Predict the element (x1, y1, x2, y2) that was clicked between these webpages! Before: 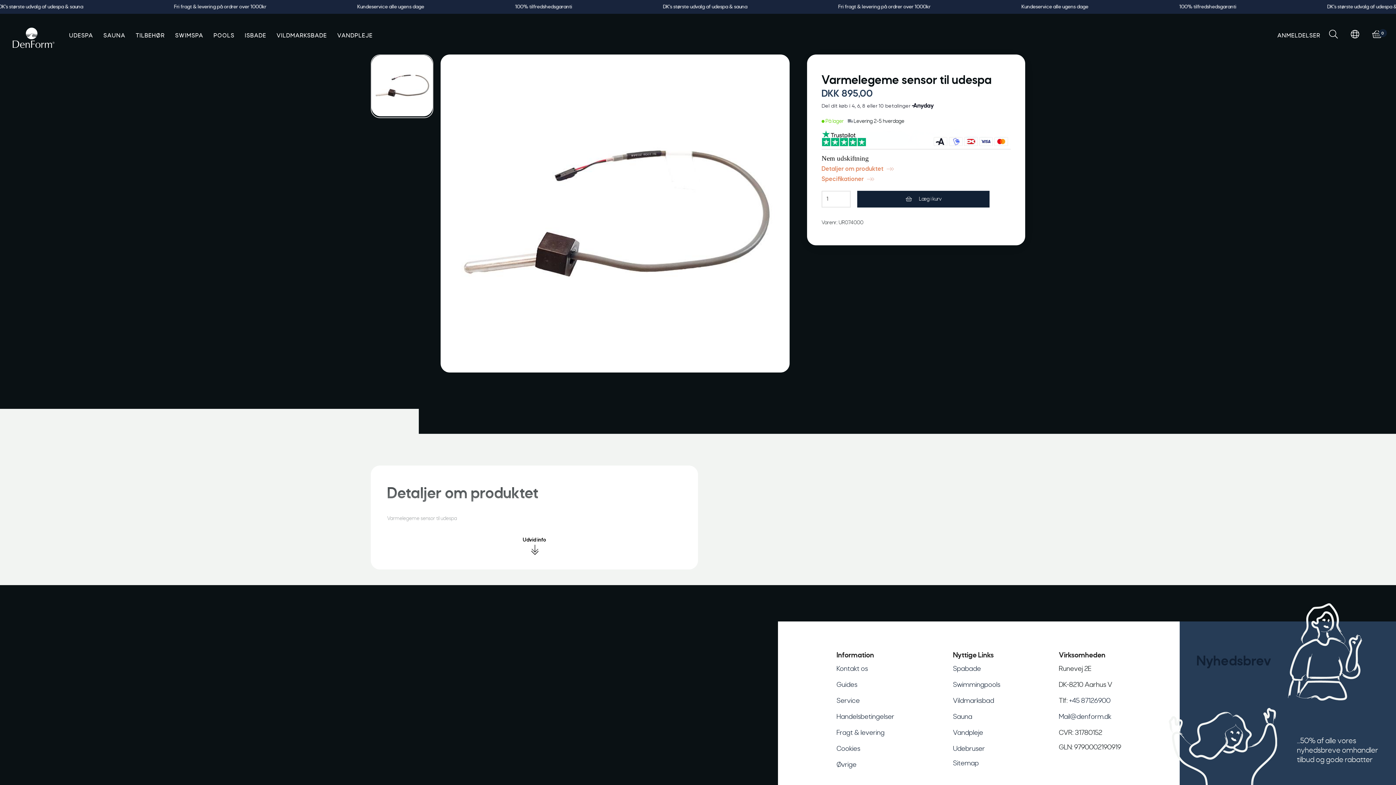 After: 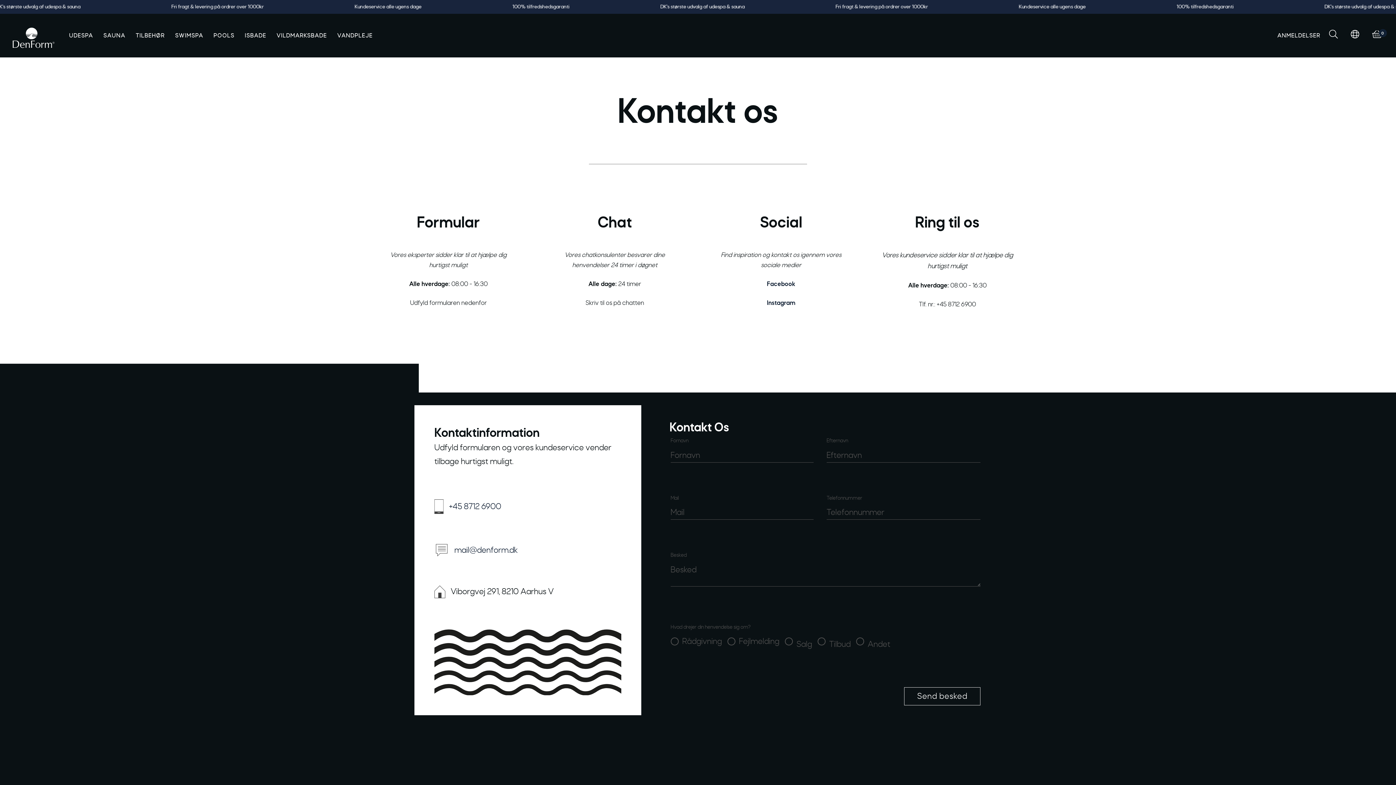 Action: label: Kontakt os bbox: (836, 665, 868, 672)